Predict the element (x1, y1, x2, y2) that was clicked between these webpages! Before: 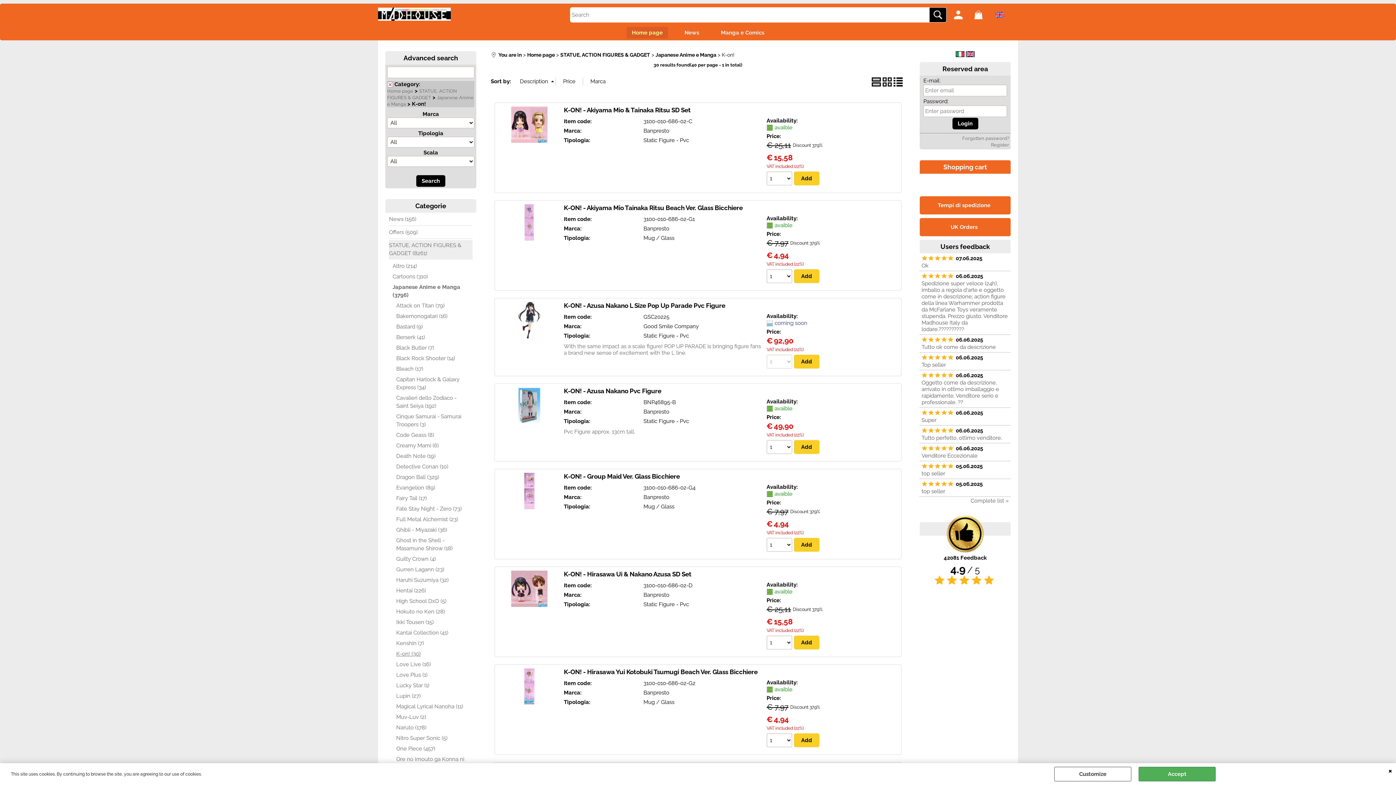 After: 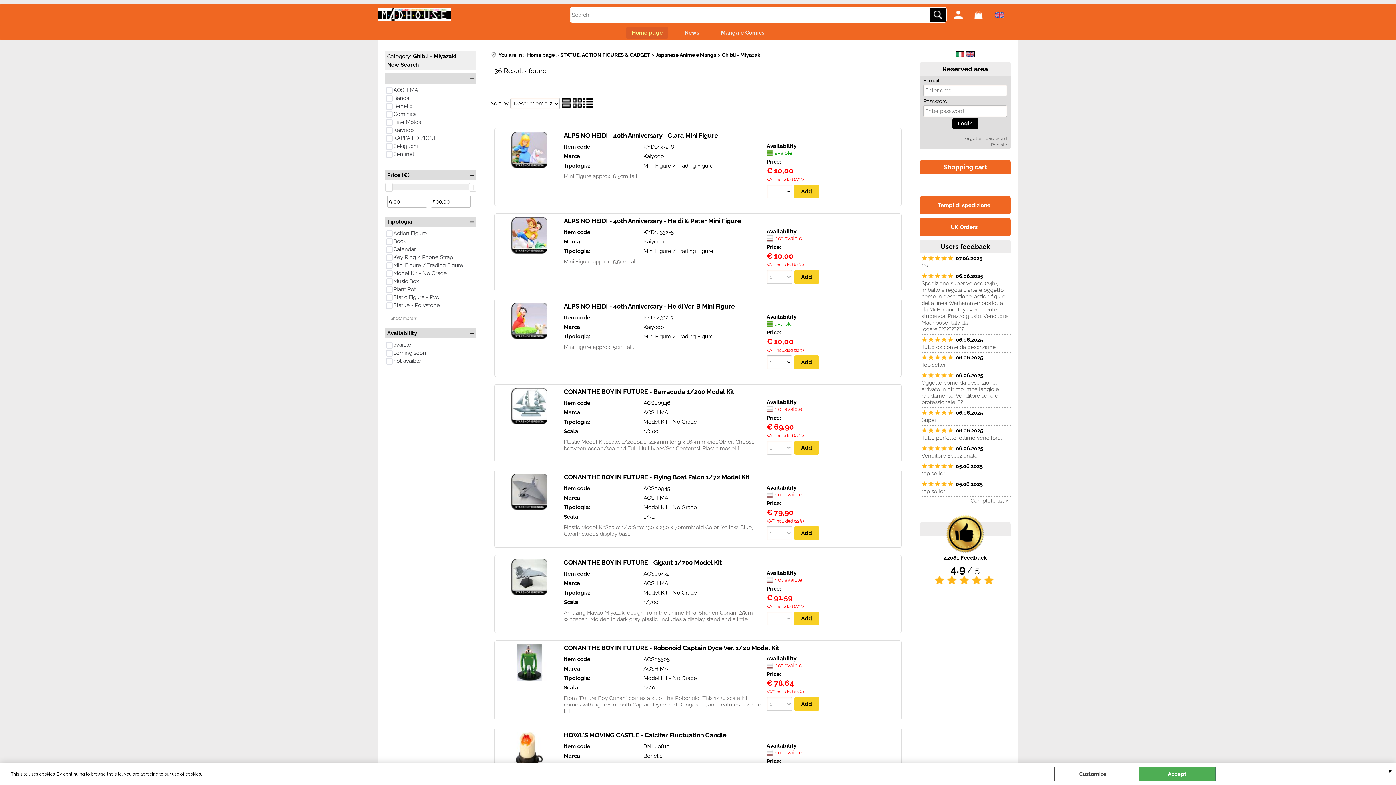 Action: label: Ghibli - Miyazaki (36) bbox: (396, 525, 465, 534)